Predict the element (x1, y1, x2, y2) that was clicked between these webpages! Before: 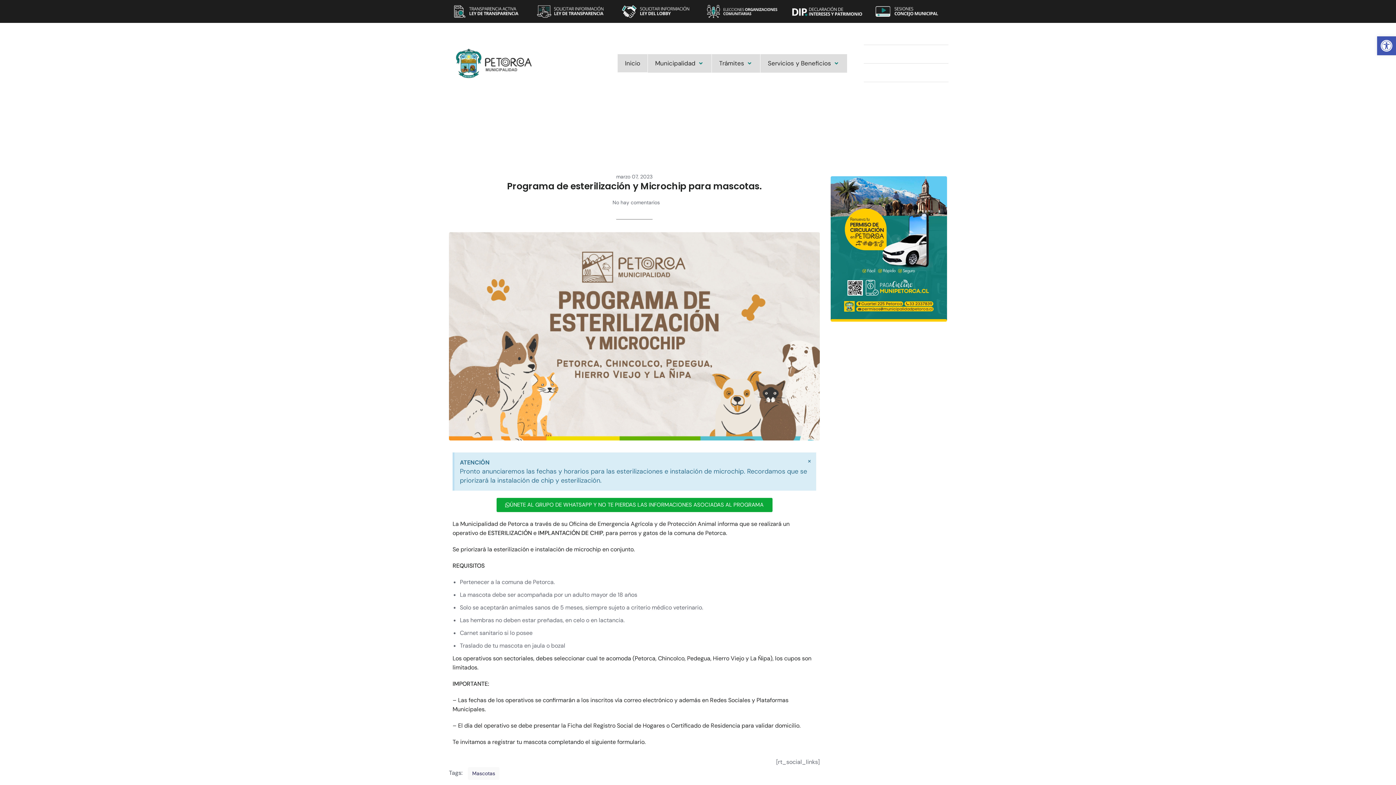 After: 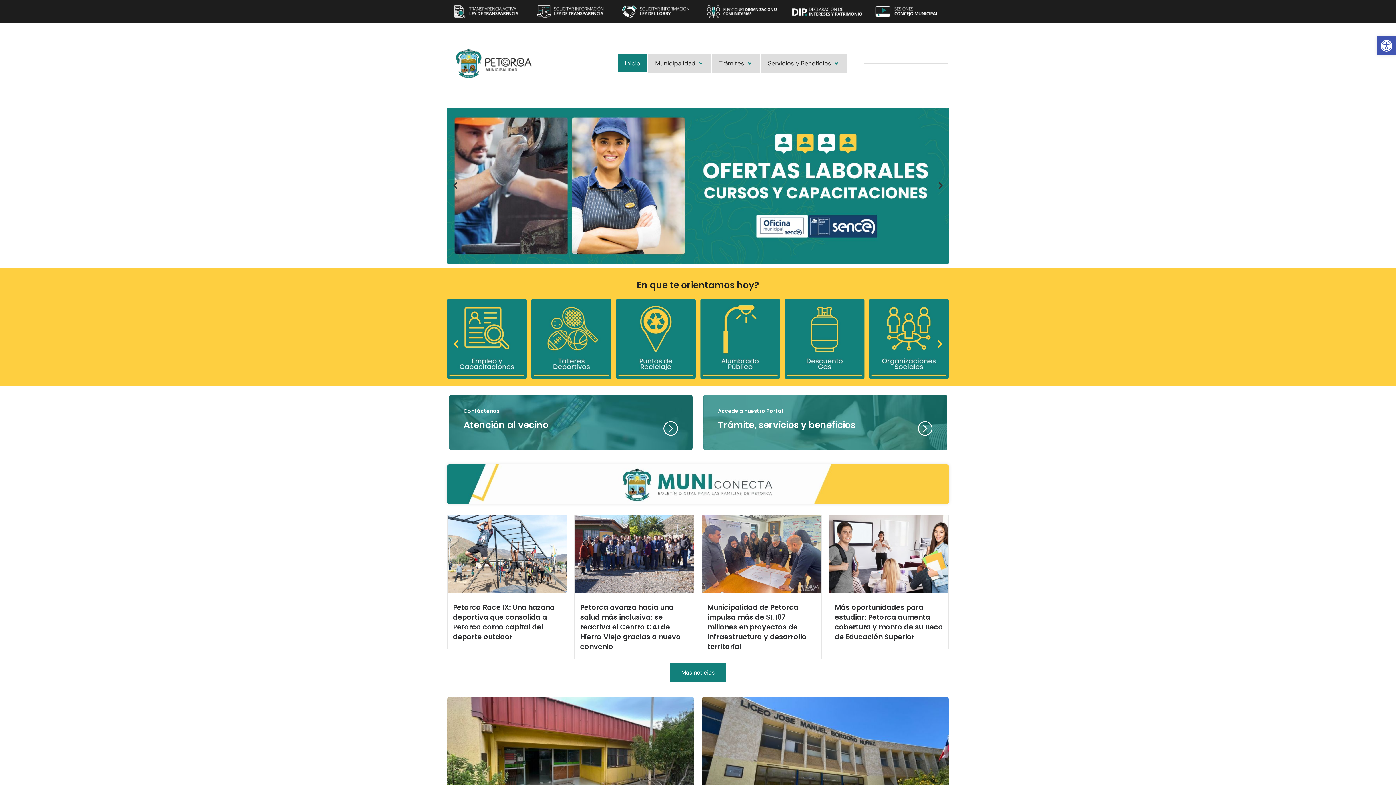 Action: bbox: (617, 54, 648, 72) label: Inicio